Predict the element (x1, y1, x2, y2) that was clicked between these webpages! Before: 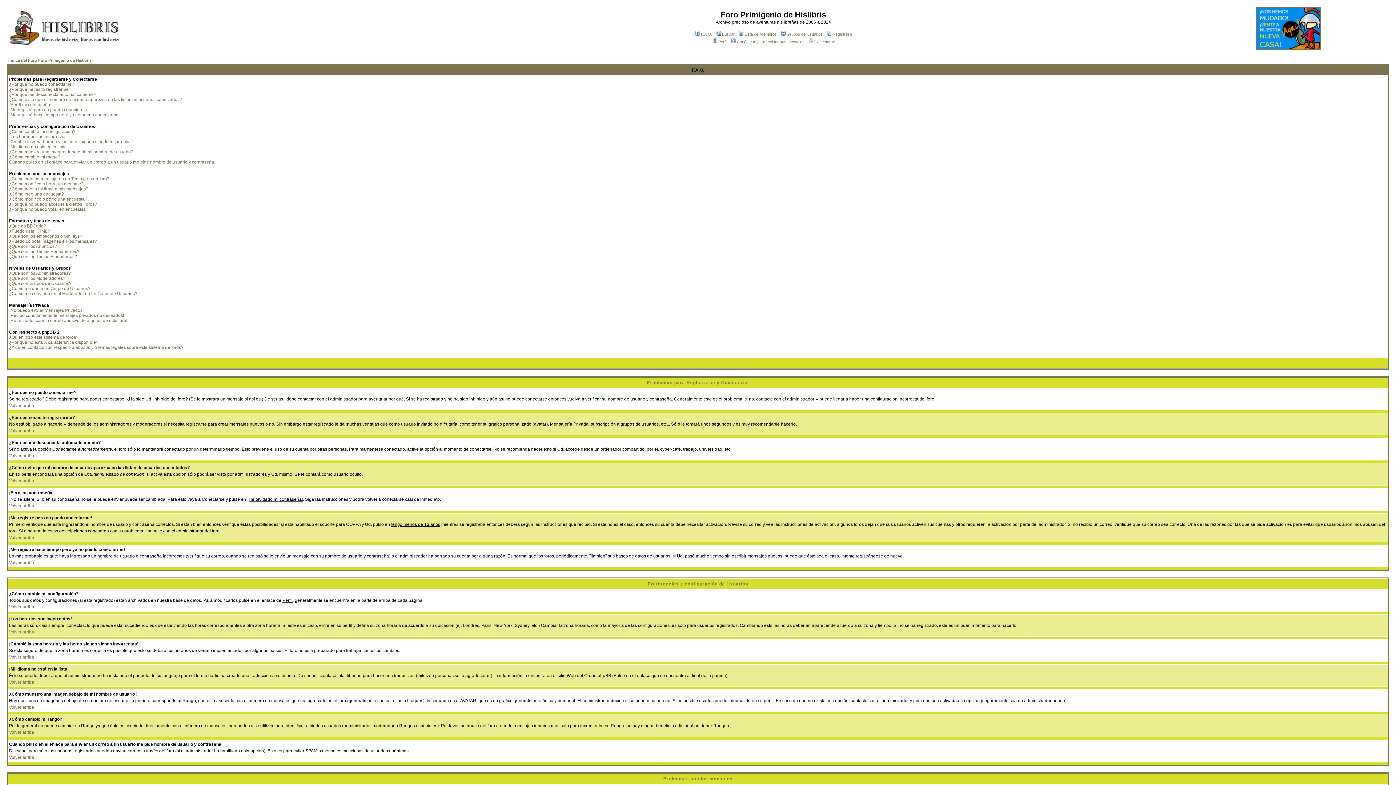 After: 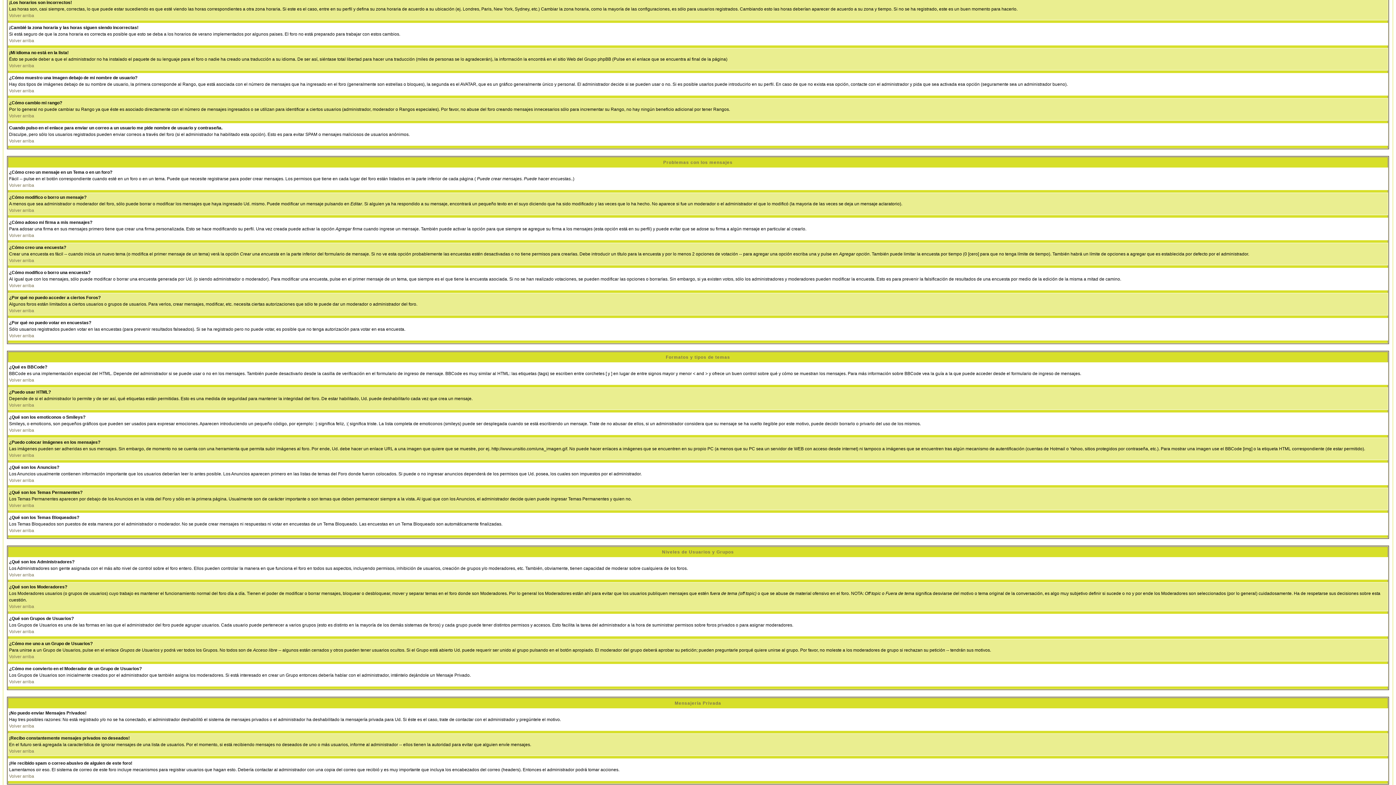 Action: label: ¡Los horarios son incorrectos! bbox: (9, 134, 67, 139)